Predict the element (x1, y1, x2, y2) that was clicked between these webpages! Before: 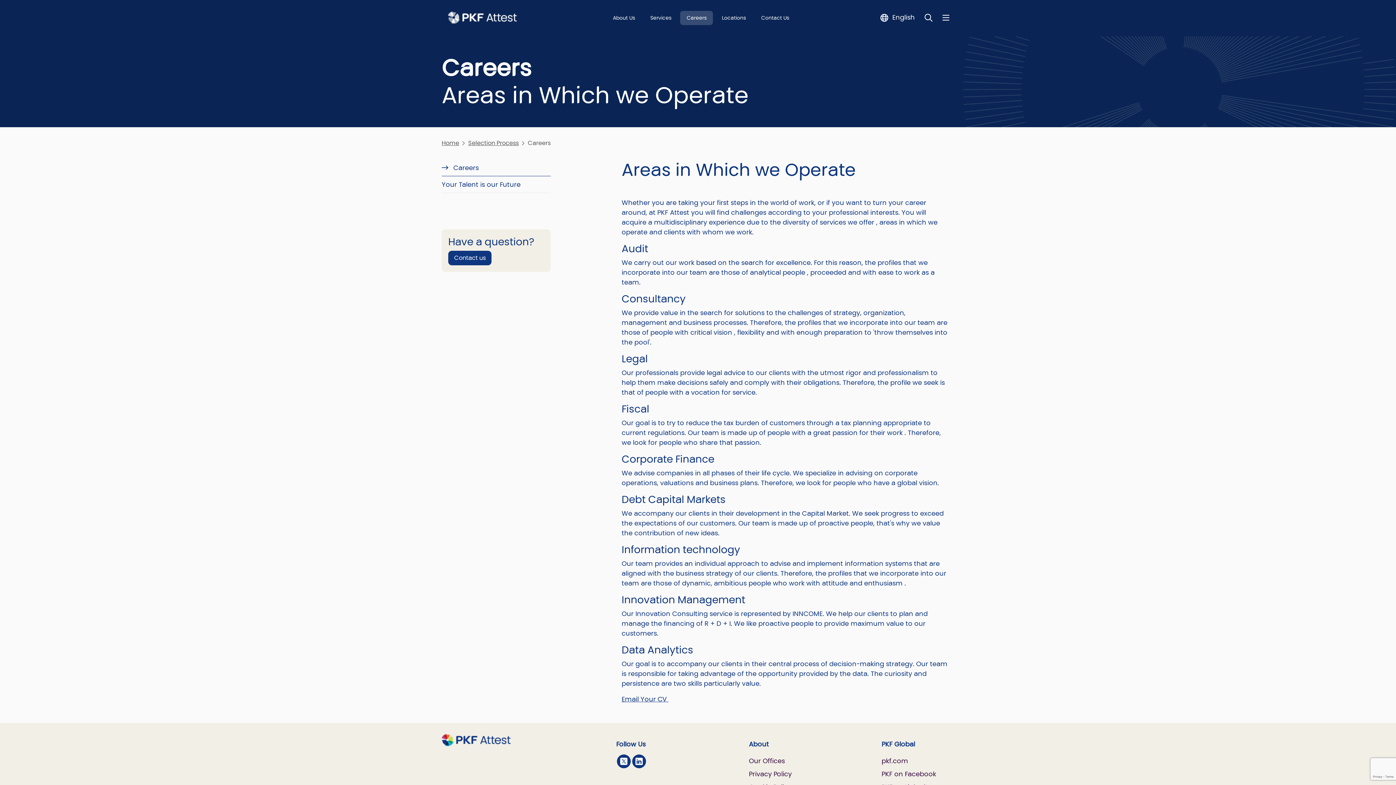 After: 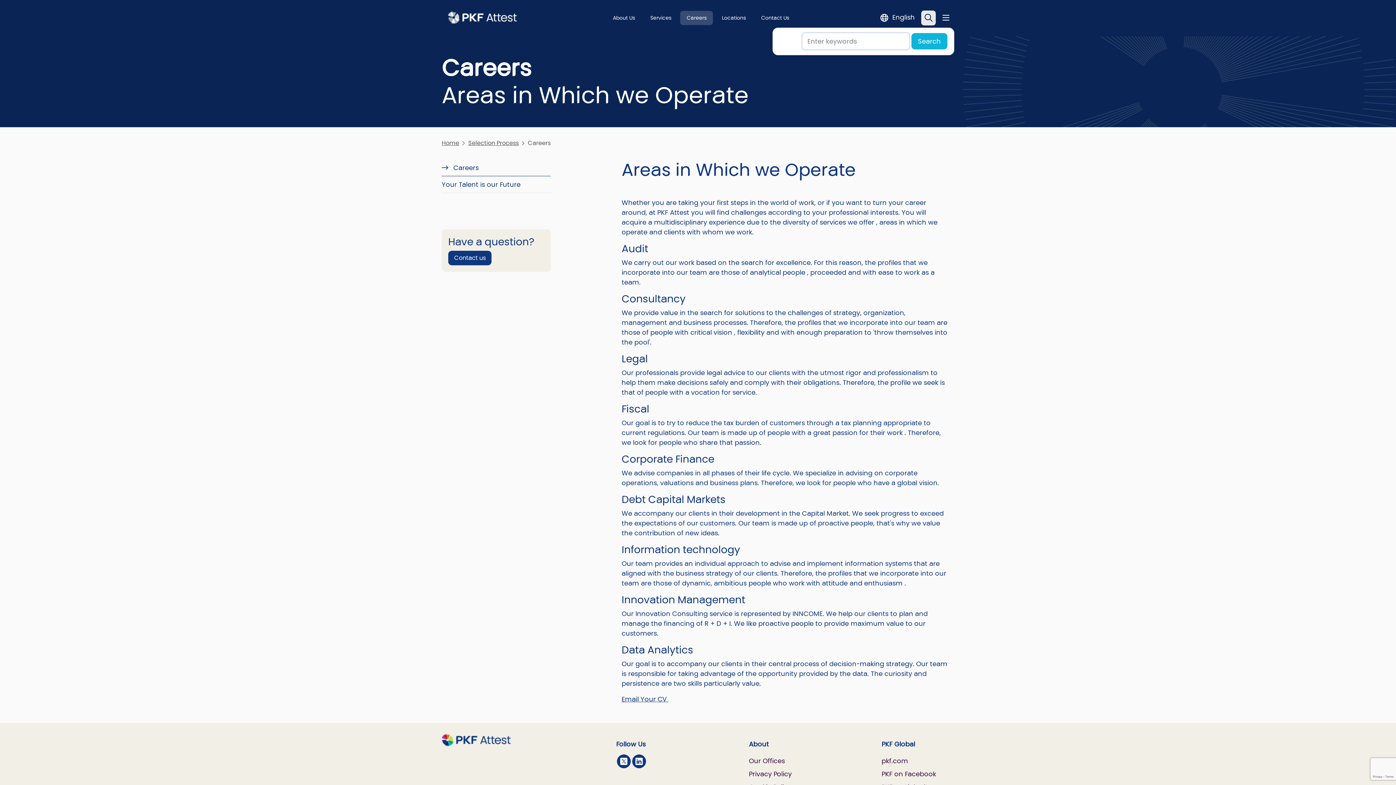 Action: label: Toggle Search bbox: (921, 10, 936, 25)